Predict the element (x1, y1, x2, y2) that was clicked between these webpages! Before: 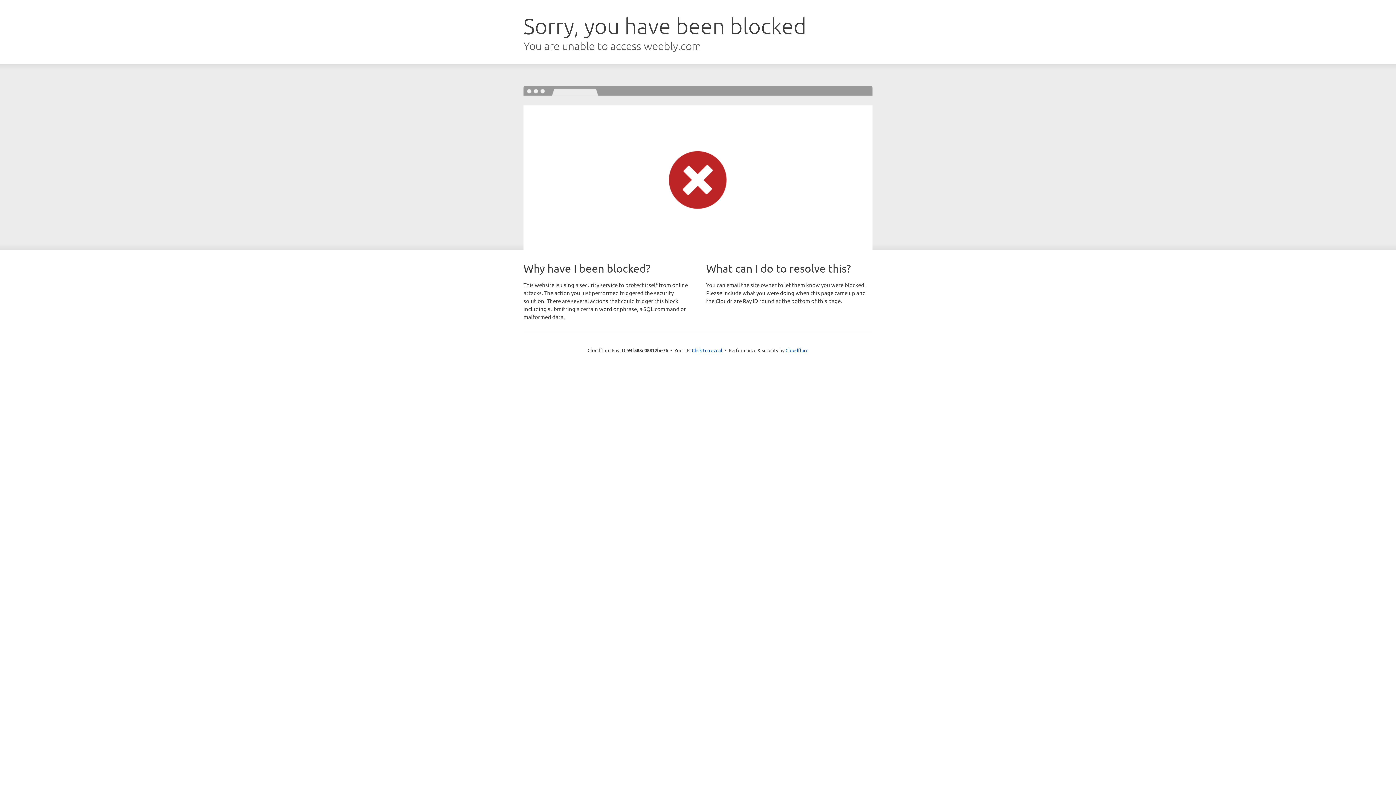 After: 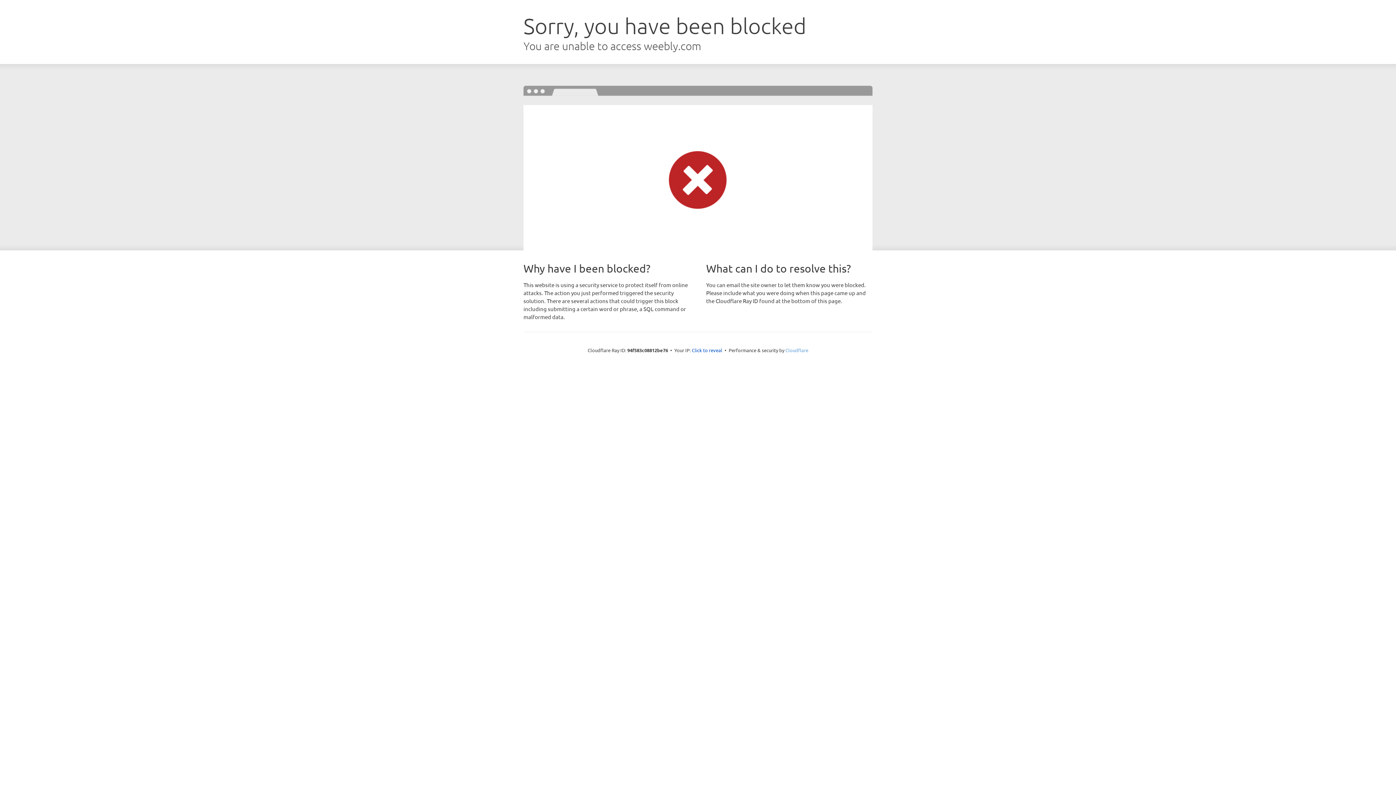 Action: label: Cloudflare bbox: (785, 347, 808, 353)